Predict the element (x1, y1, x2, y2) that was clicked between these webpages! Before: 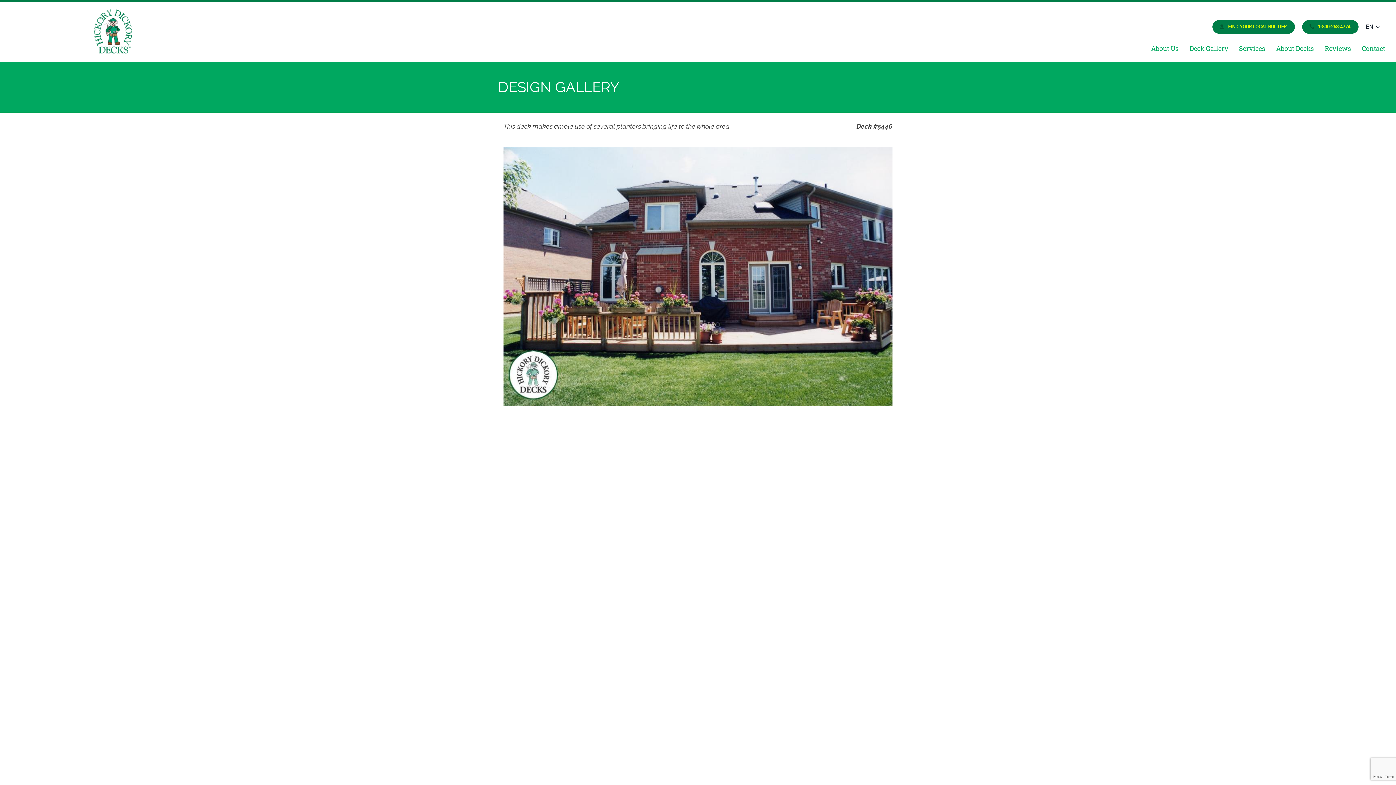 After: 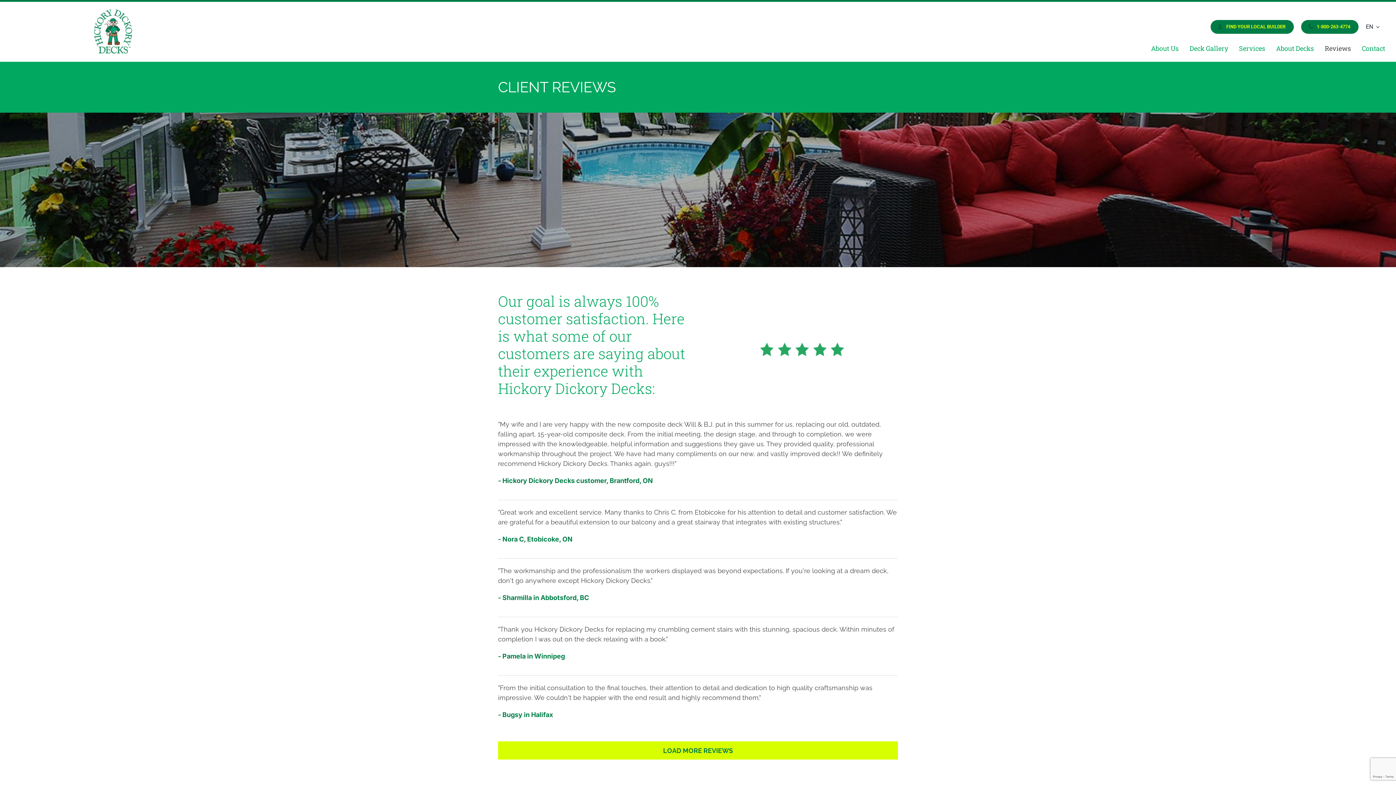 Action: bbox: (1325, 43, 1351, 53) label: Reviews